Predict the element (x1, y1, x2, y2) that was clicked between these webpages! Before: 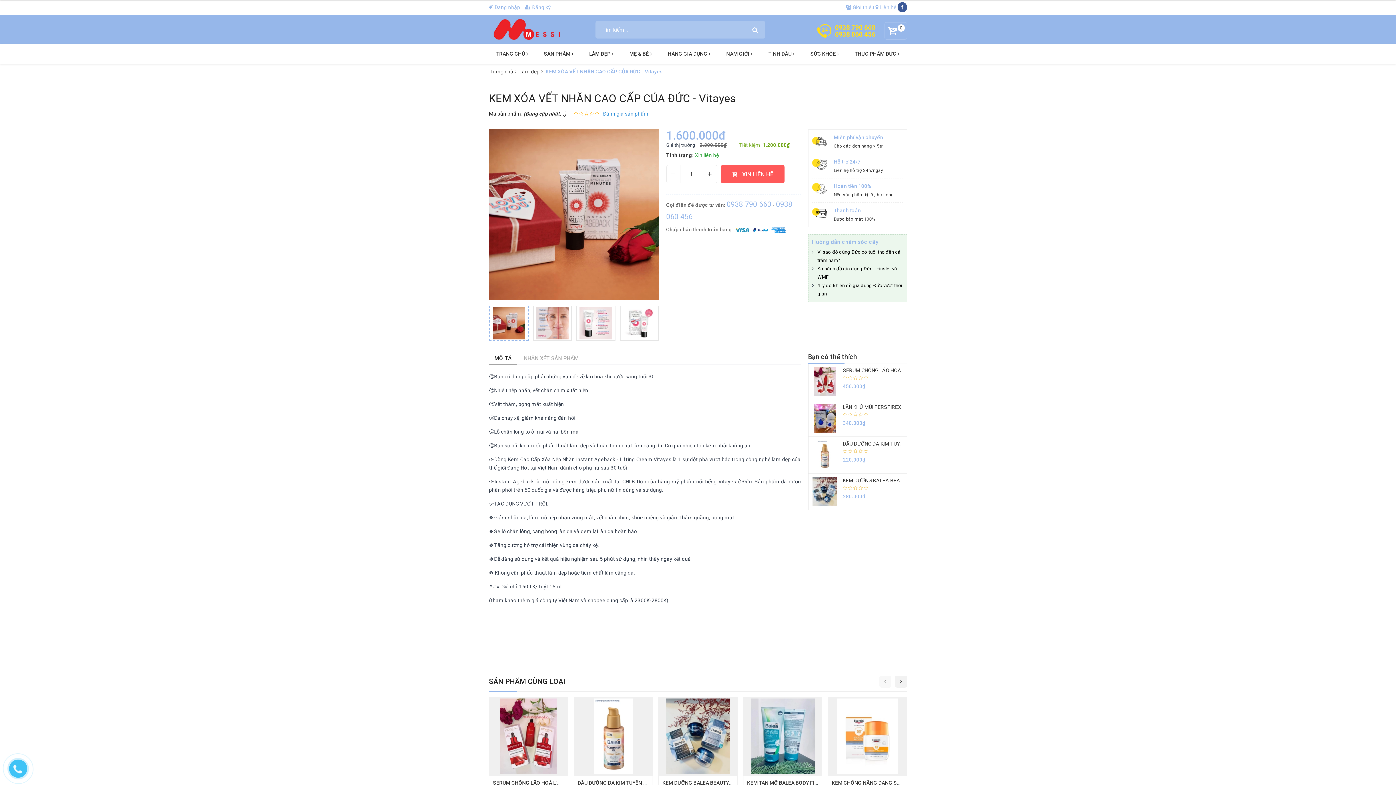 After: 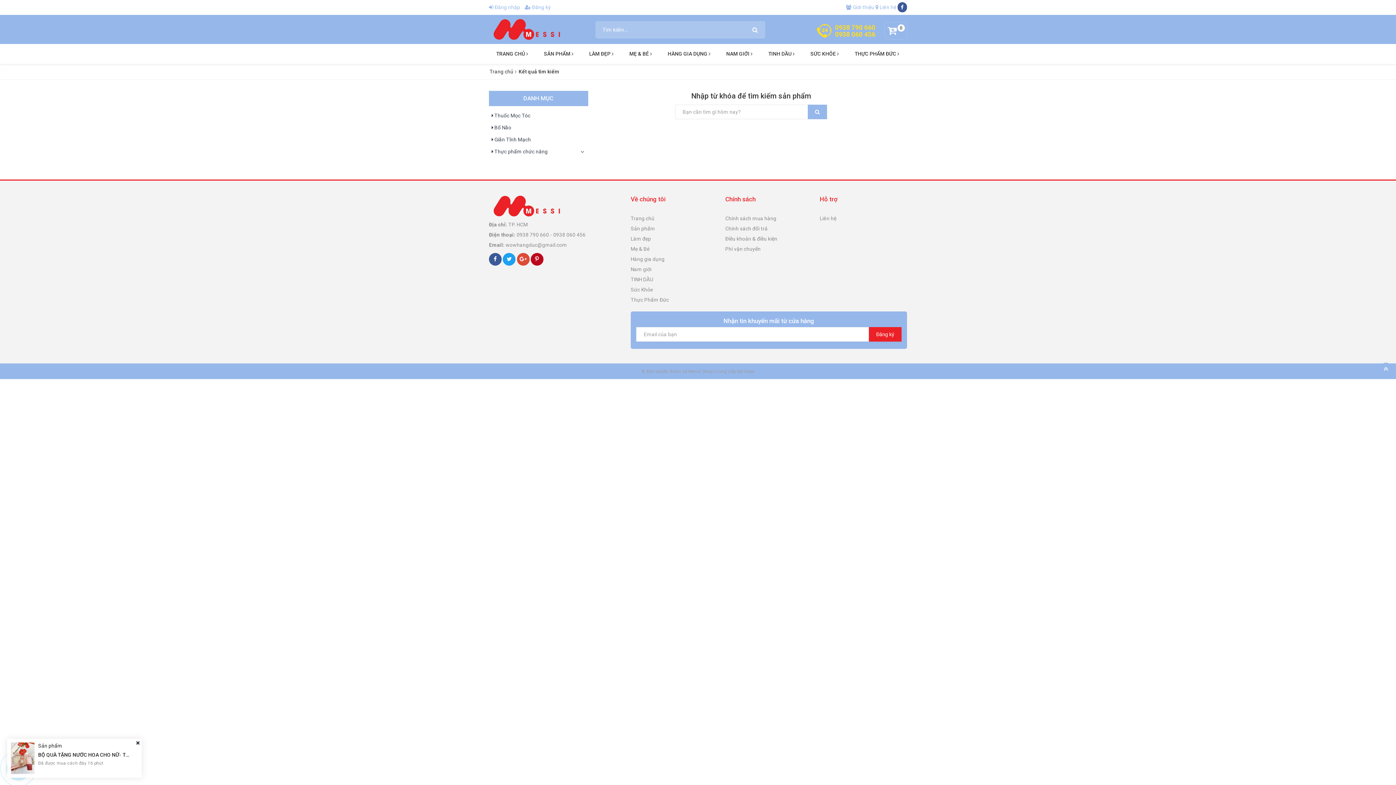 Action: bbox: (745, 21, 765, 38)